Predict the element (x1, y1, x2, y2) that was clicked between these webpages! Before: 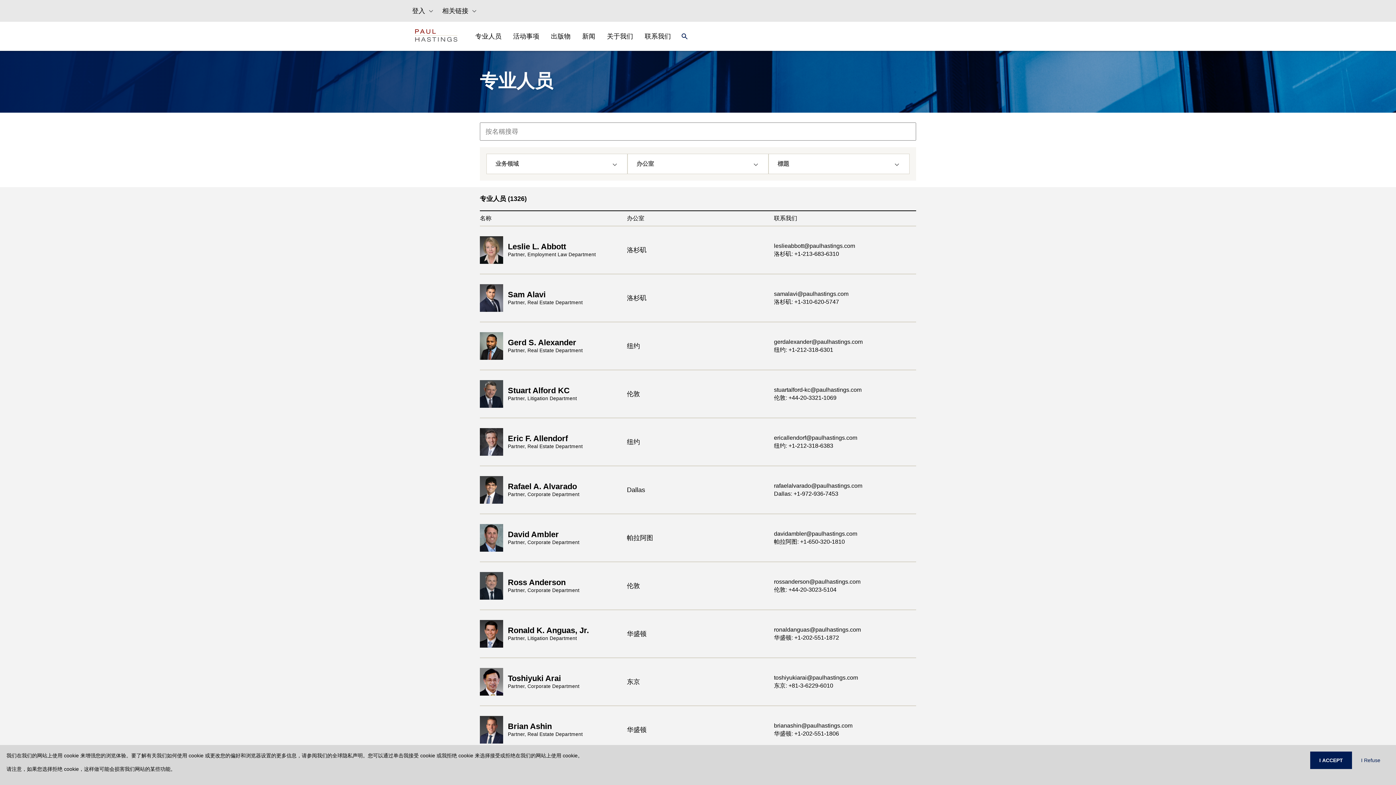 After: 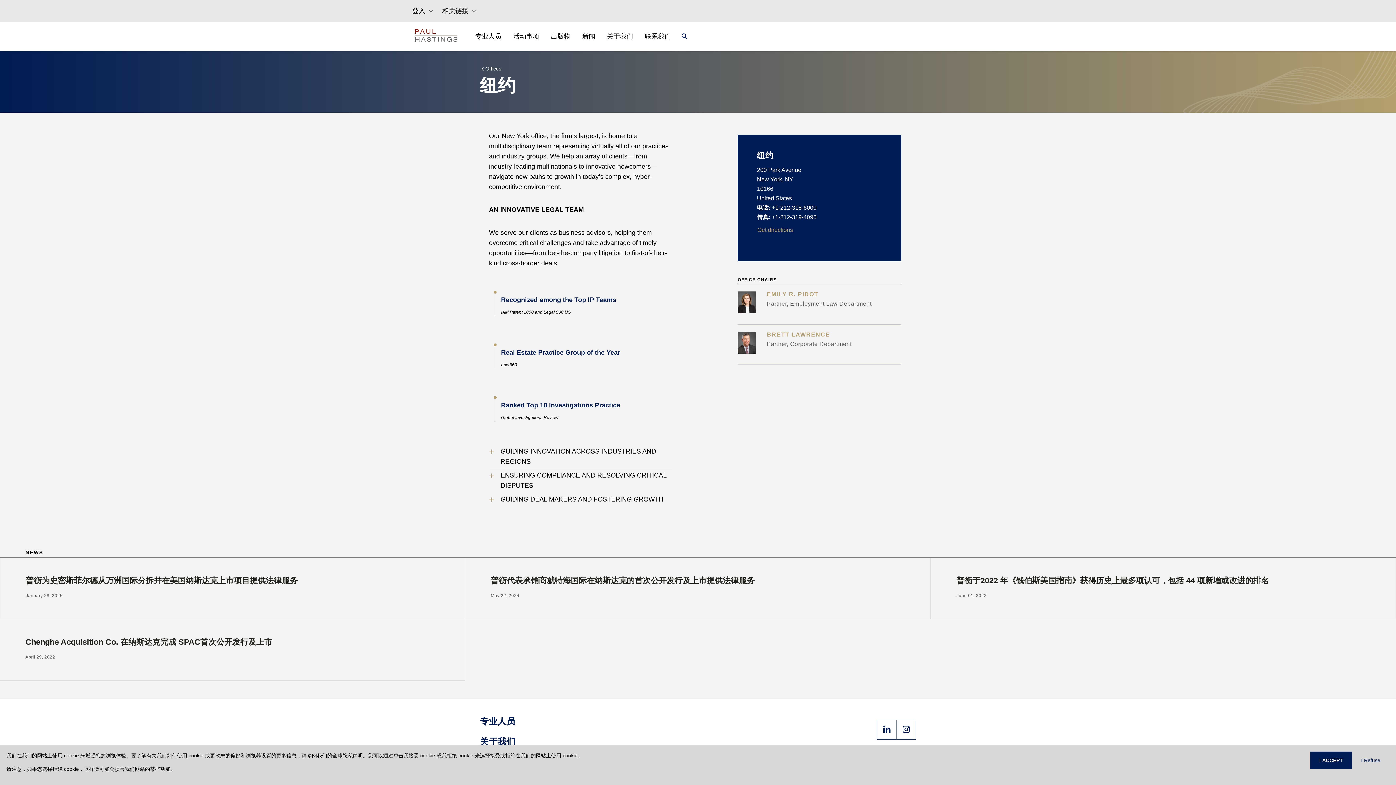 Action: label: 纽约   bbox: (627, 341, 643, 351)